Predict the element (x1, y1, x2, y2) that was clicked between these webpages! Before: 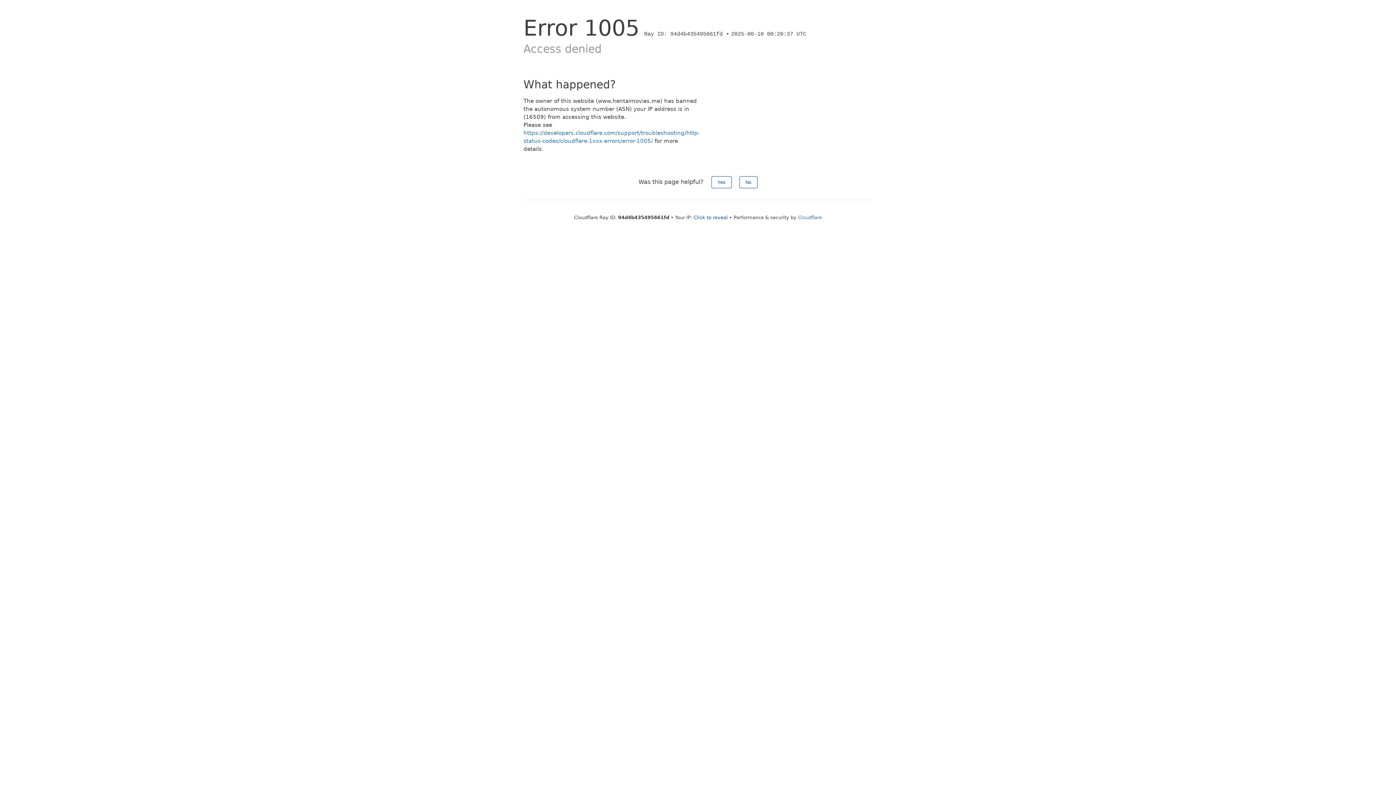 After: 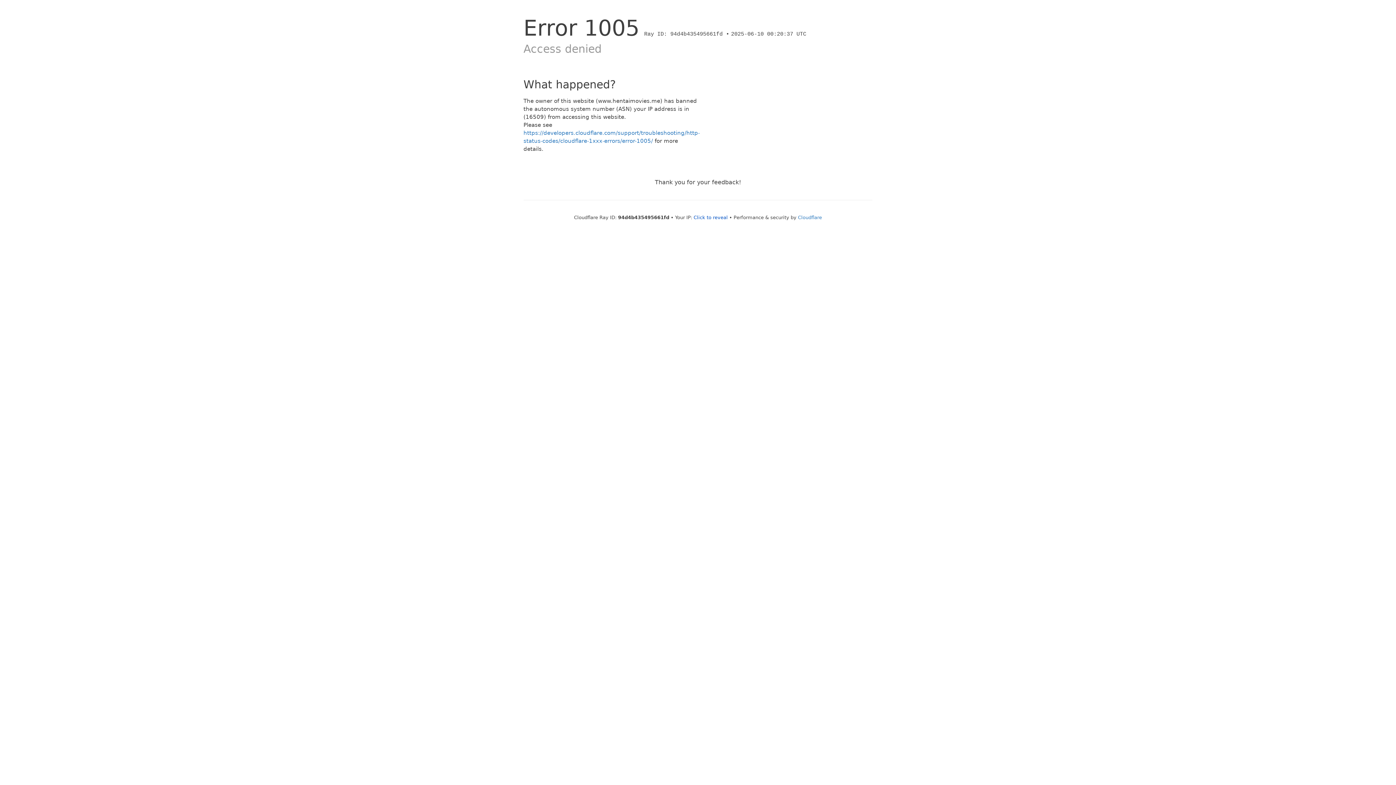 Action: bbox: (711, 176, 731, 188) label: Yes